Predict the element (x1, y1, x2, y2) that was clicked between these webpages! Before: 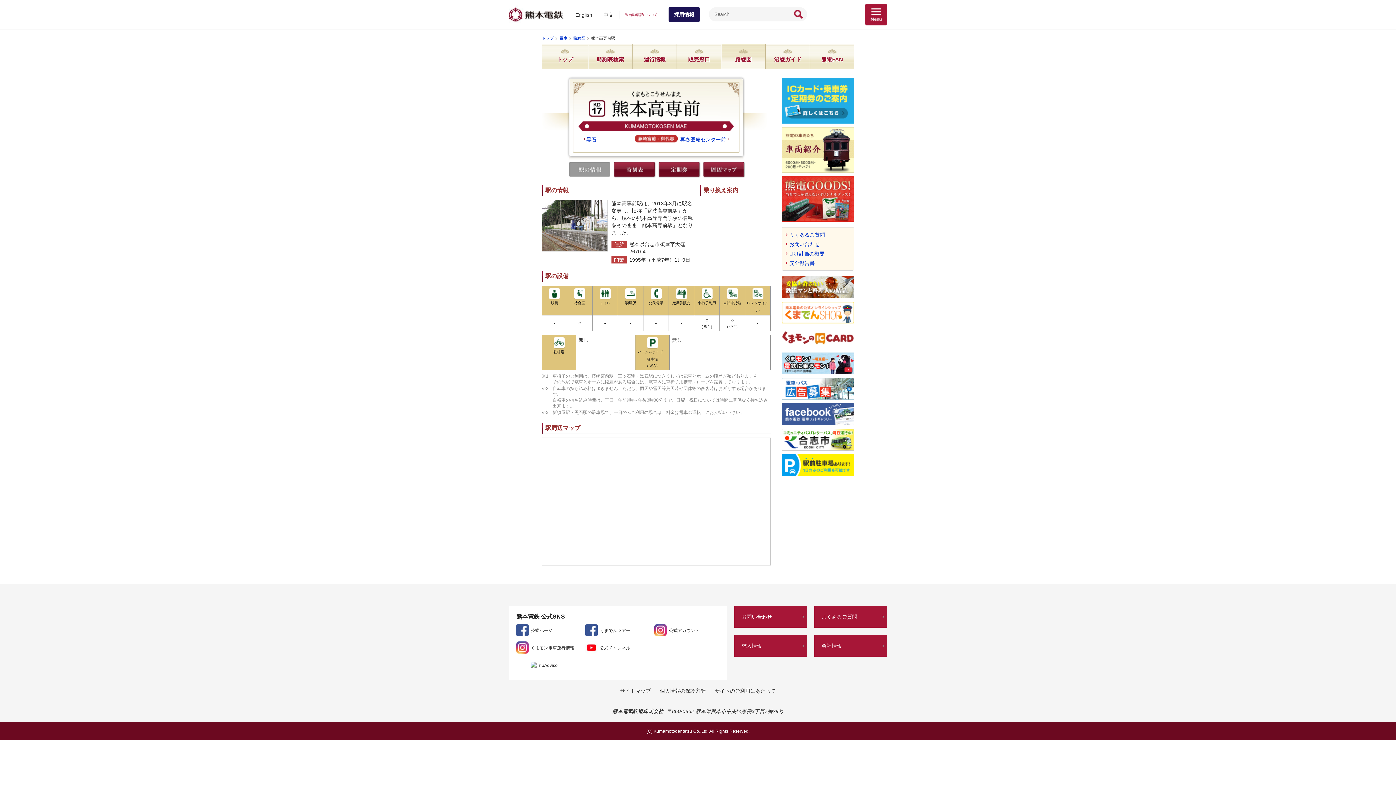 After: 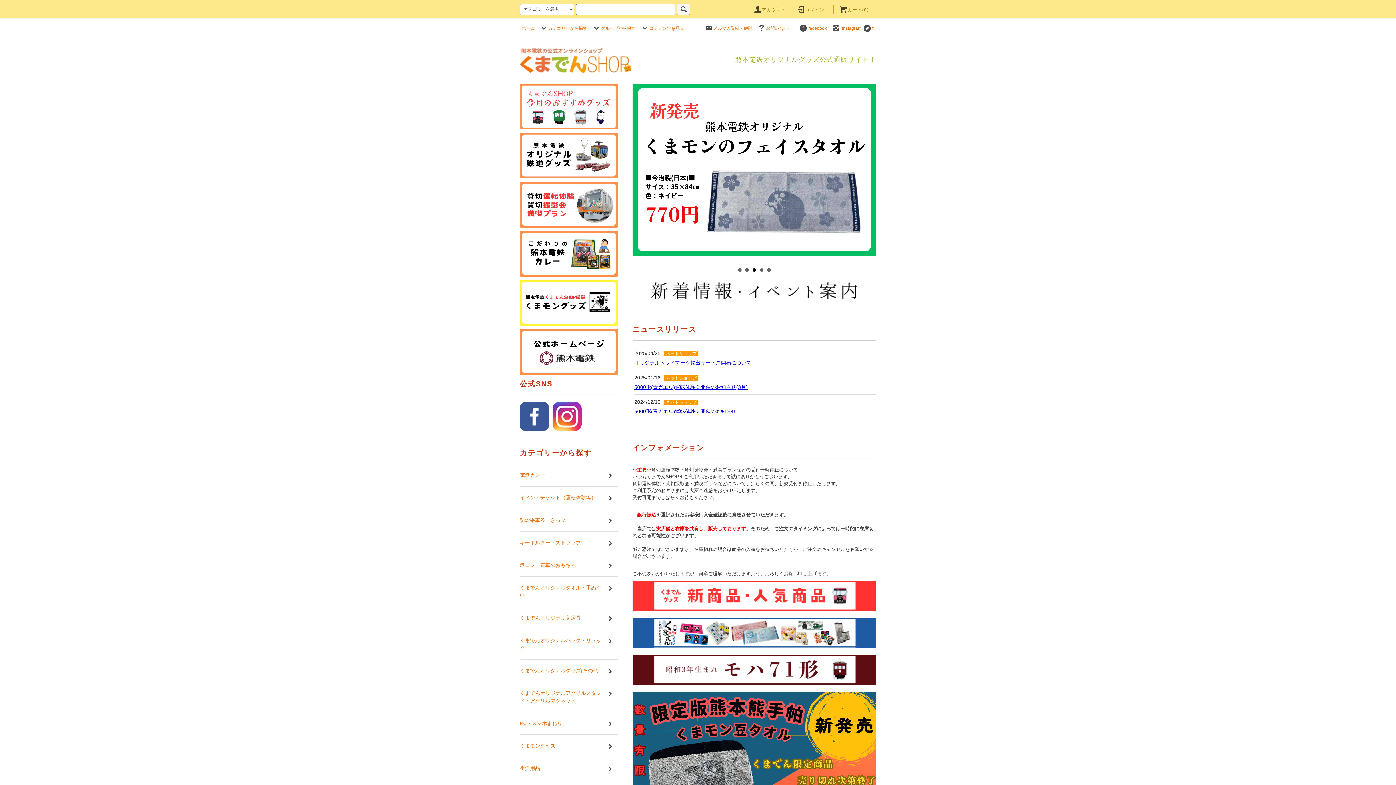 Action: bbox: (781, 317, 854, 322)